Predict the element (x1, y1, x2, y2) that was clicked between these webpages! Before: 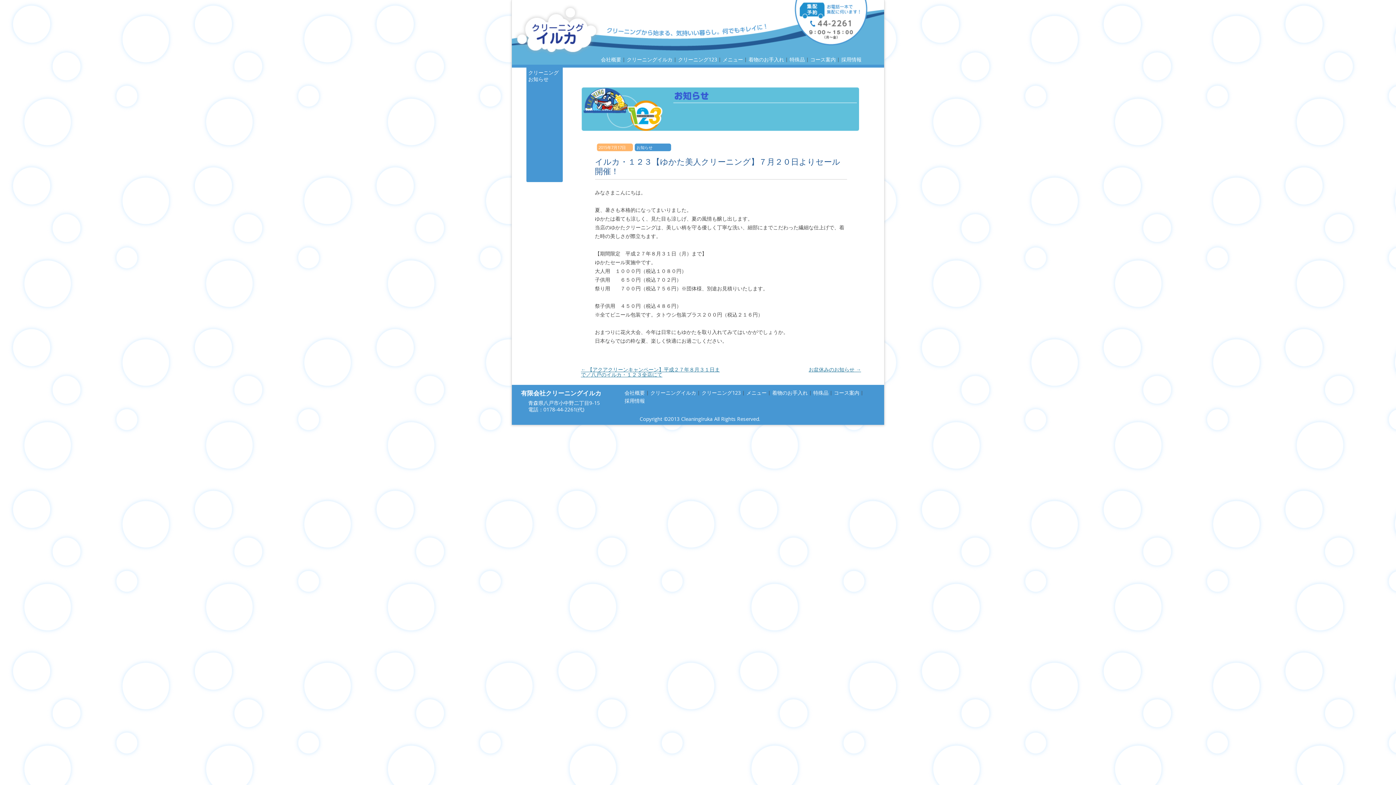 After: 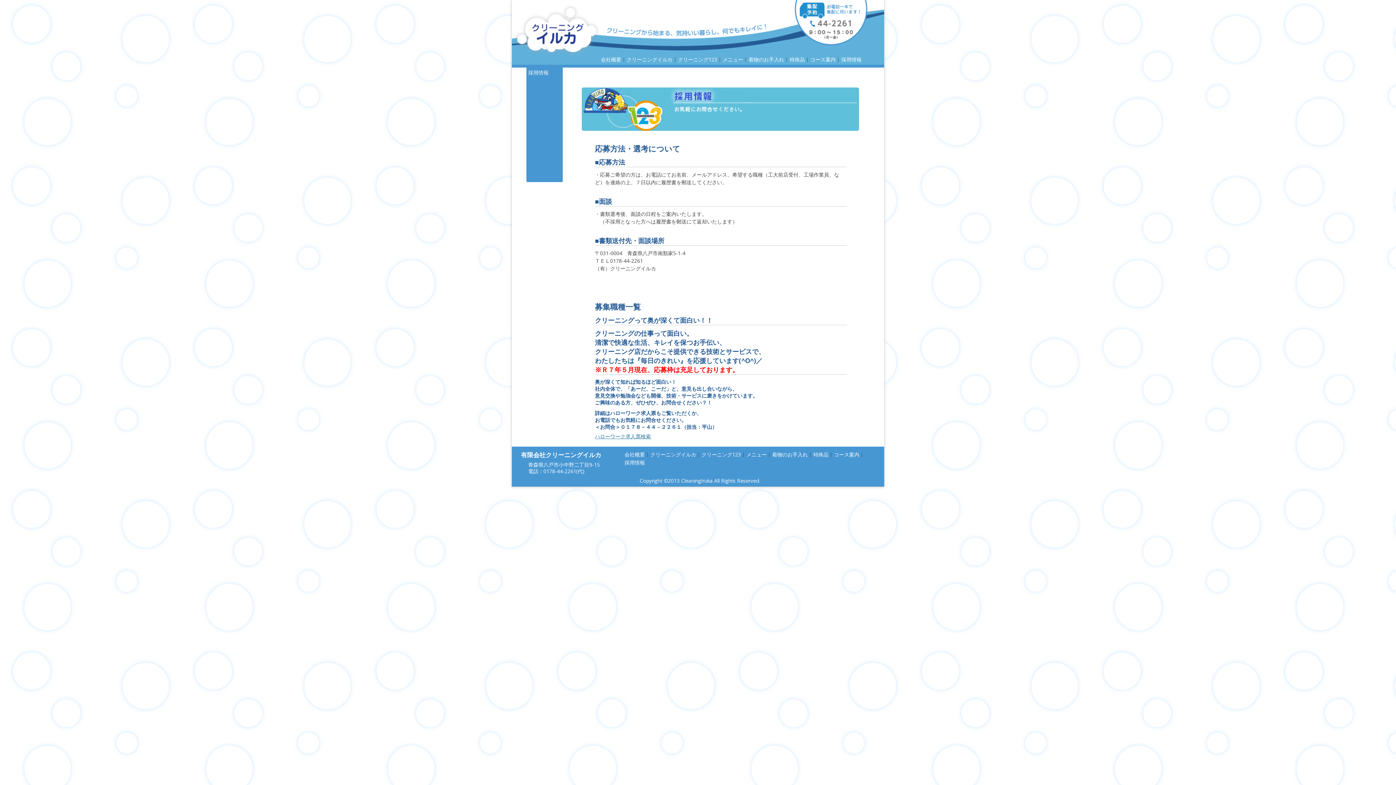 Action: label: 採用情報 bbox: (624, 397, 645, 404)